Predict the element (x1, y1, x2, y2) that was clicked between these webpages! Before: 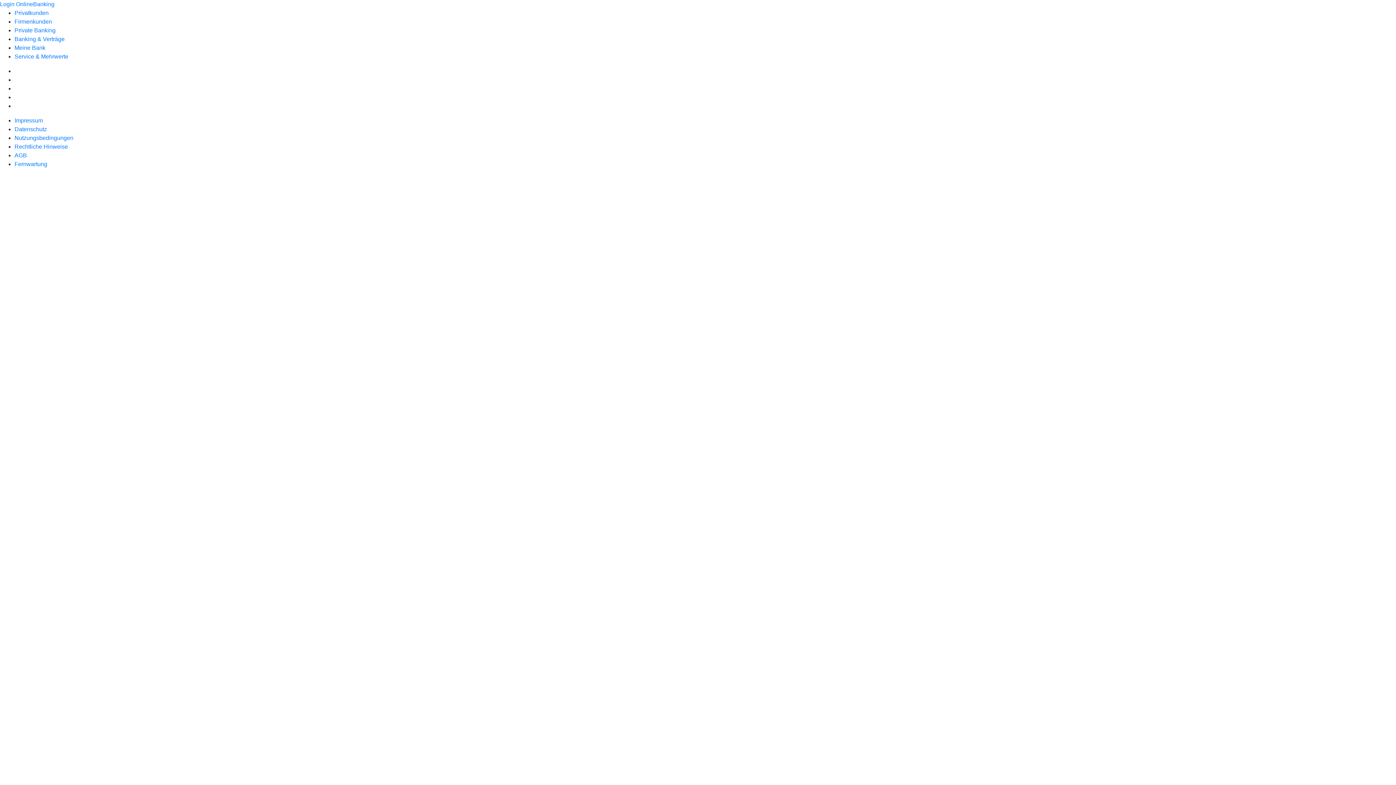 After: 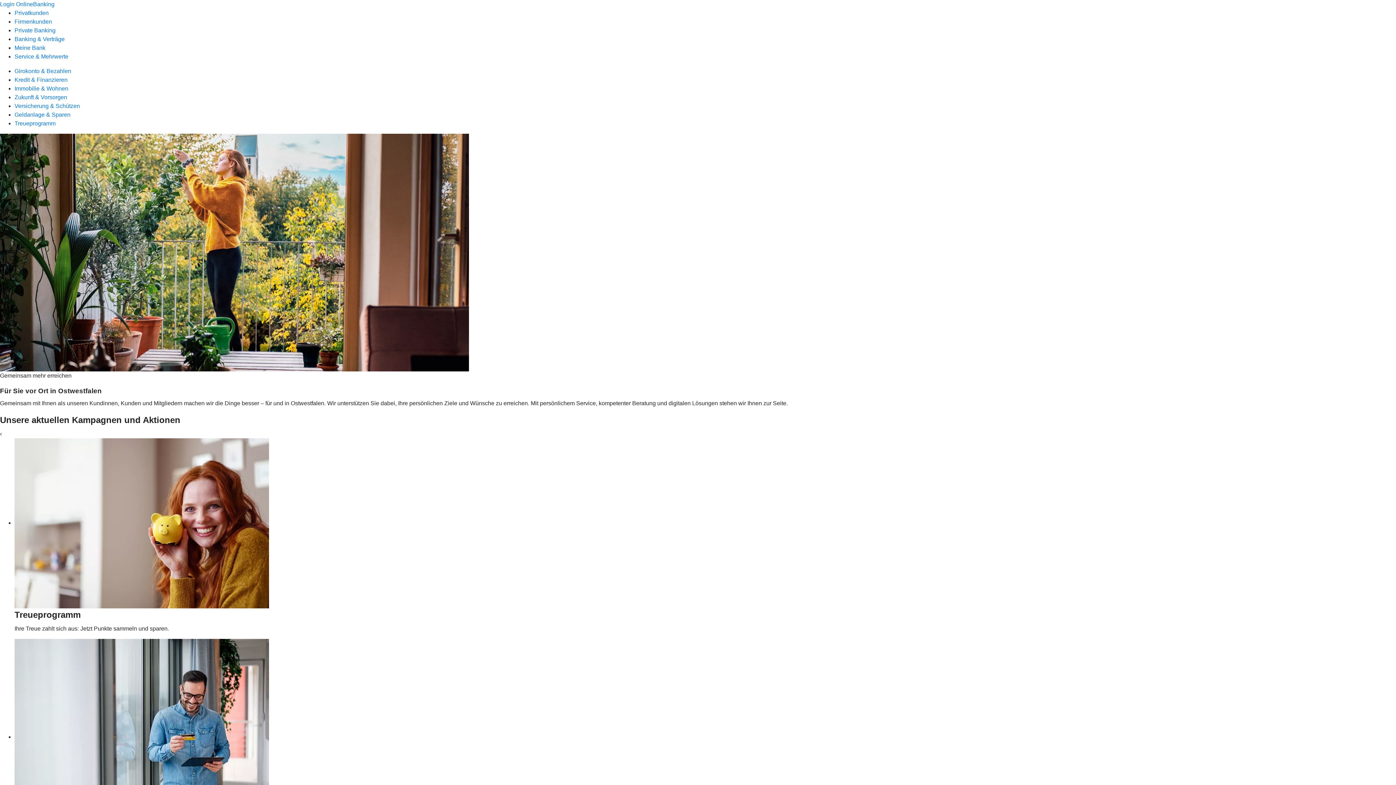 Action: label: Privatkunden bbox: (14, 9, 48, 16)